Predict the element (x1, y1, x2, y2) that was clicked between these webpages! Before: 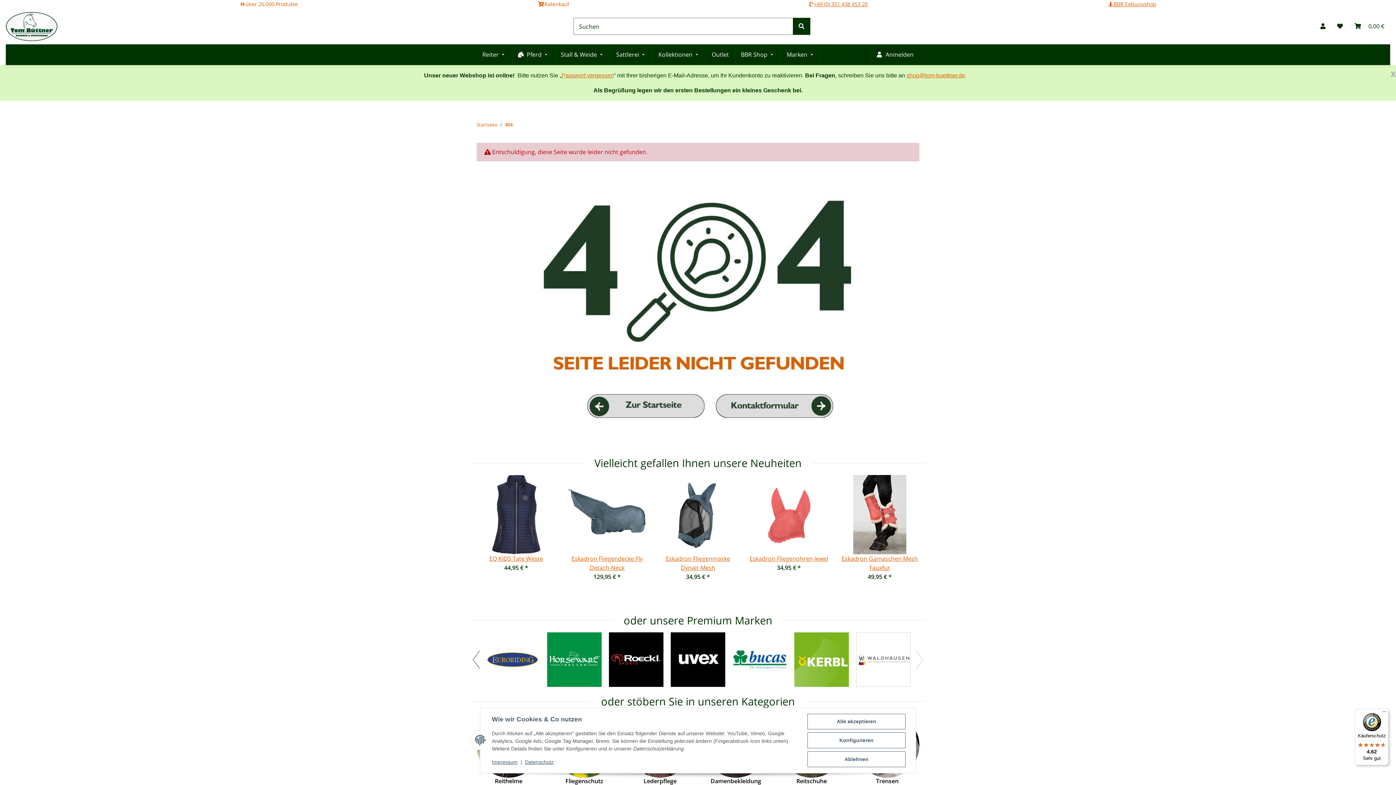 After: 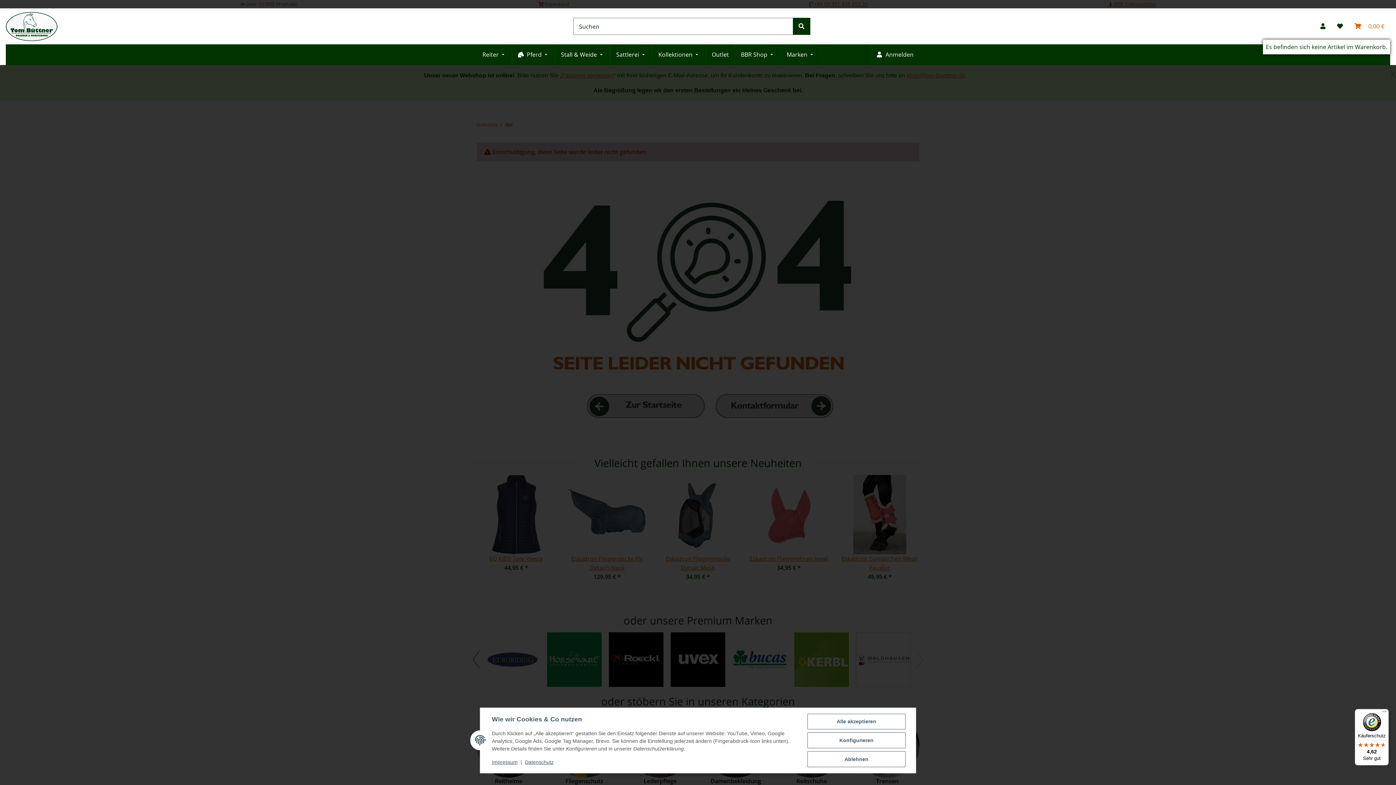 Action: bbox: (1349, 13, 1390, 39) label: Warenkorb